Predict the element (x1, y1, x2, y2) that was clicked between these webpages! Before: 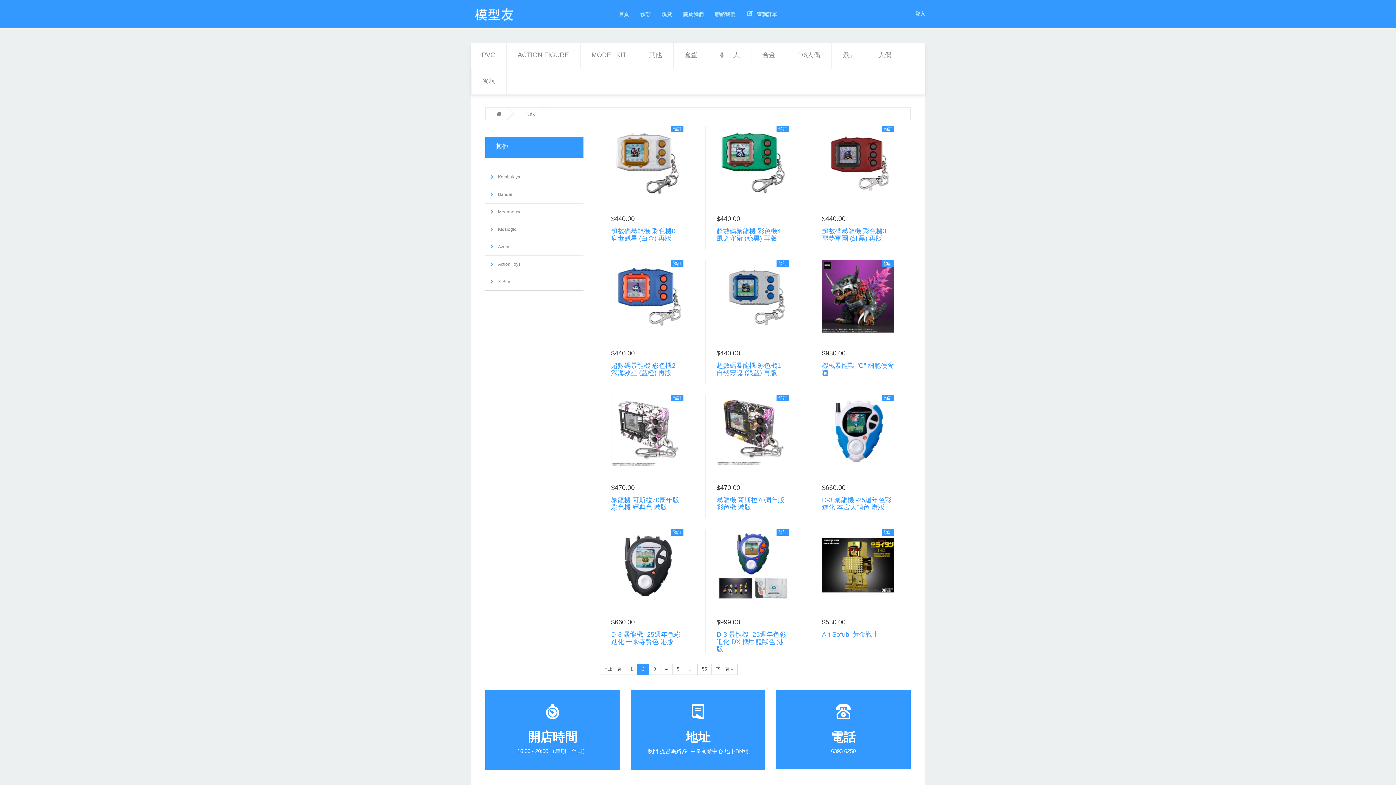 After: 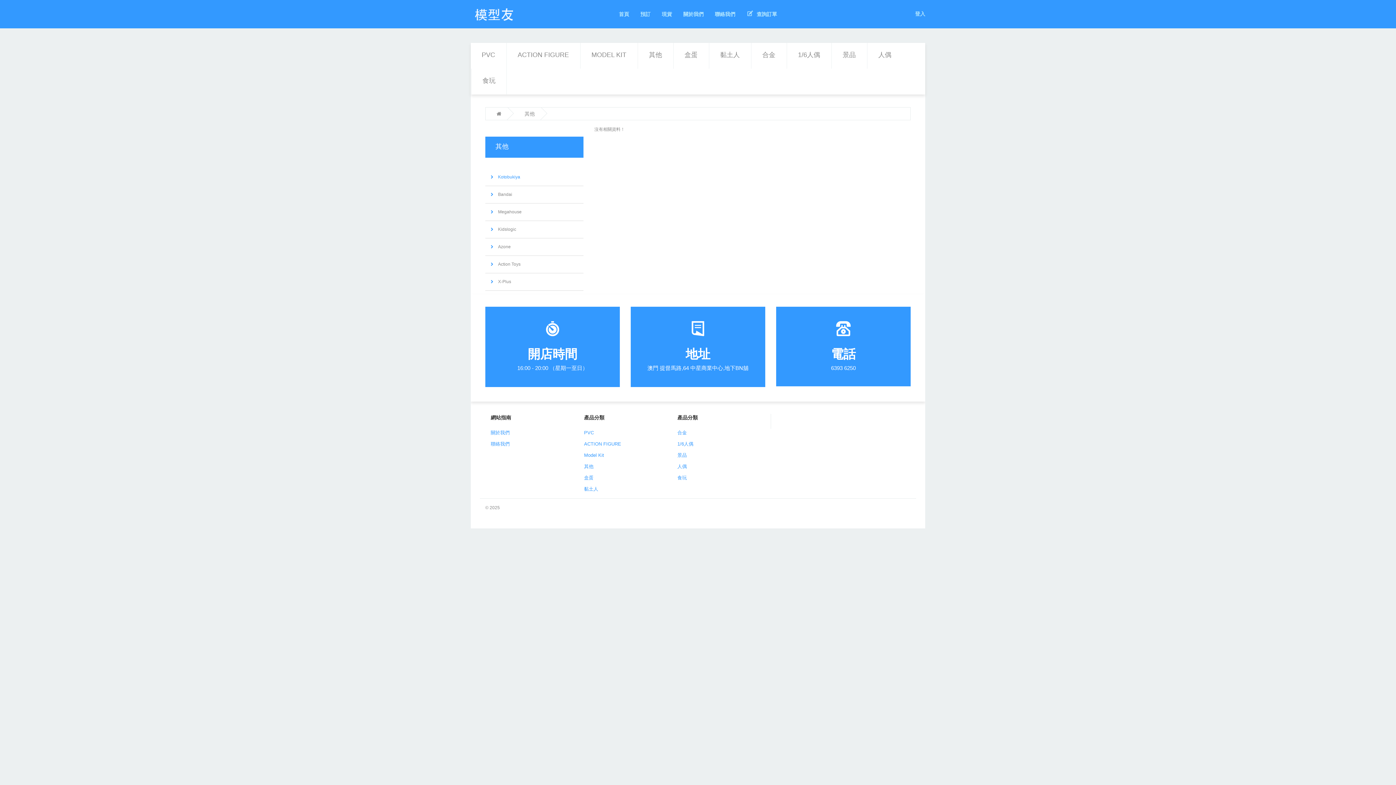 Action: label:  Kotobukiya bbox: (485, 168, 583, 186)